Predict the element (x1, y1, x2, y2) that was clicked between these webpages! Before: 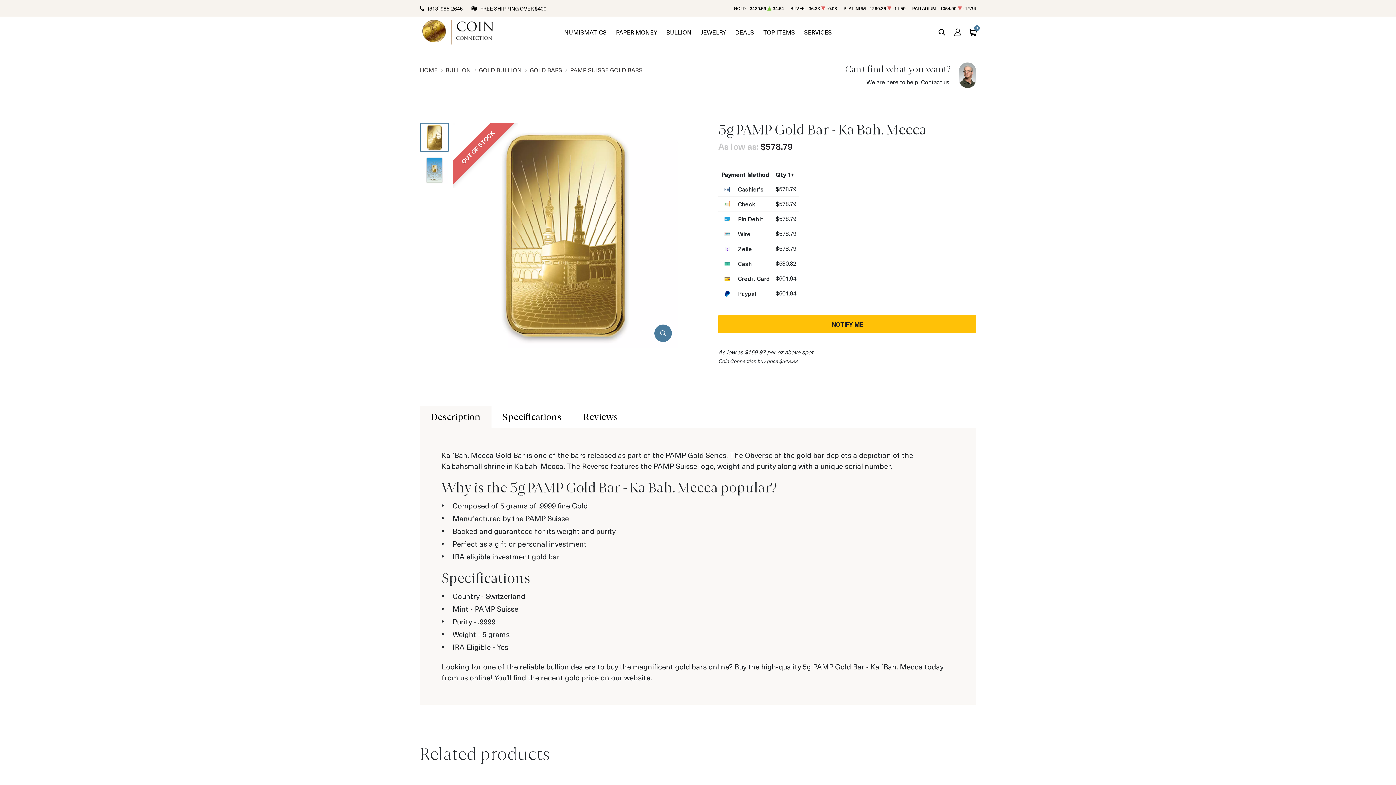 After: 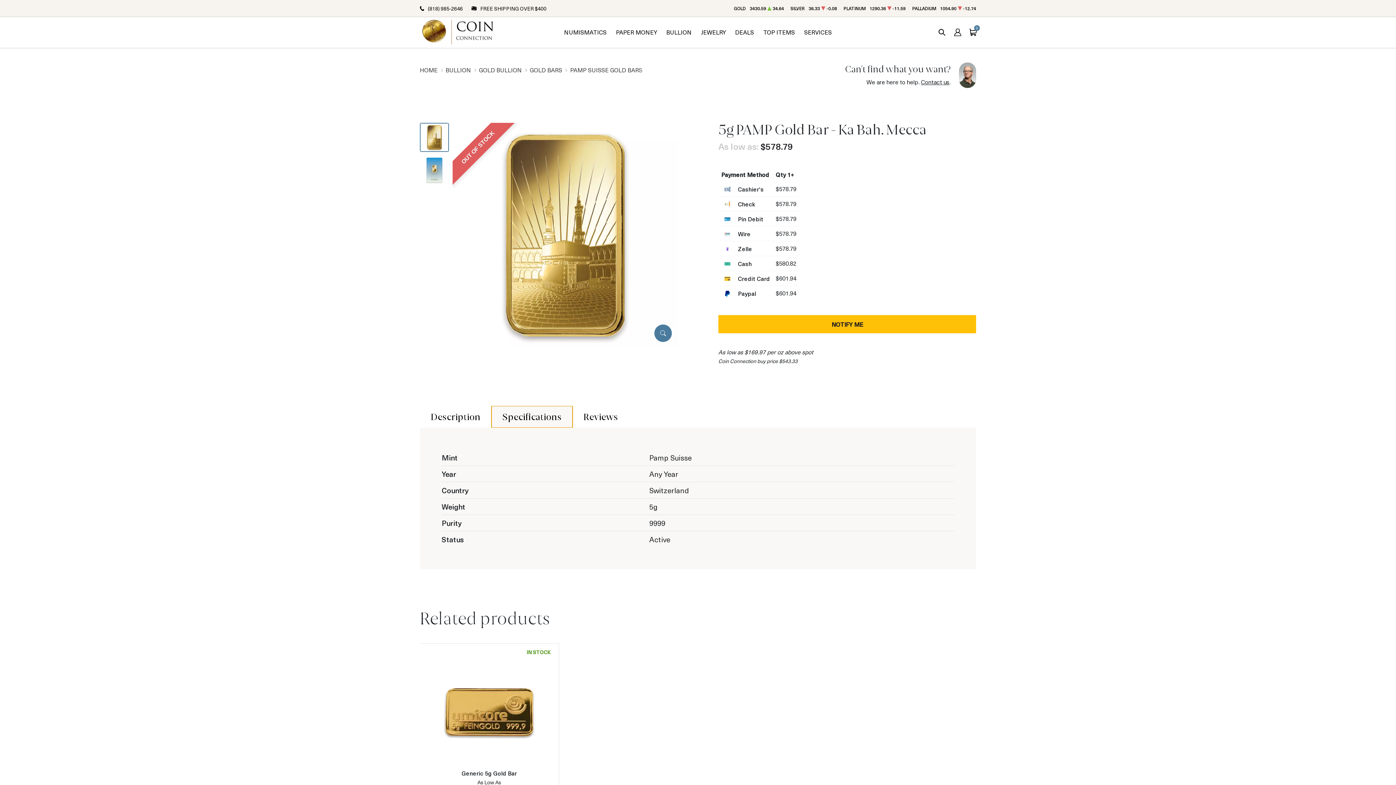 Action: label: Specifications bbox: (491, 406, 572, 428)